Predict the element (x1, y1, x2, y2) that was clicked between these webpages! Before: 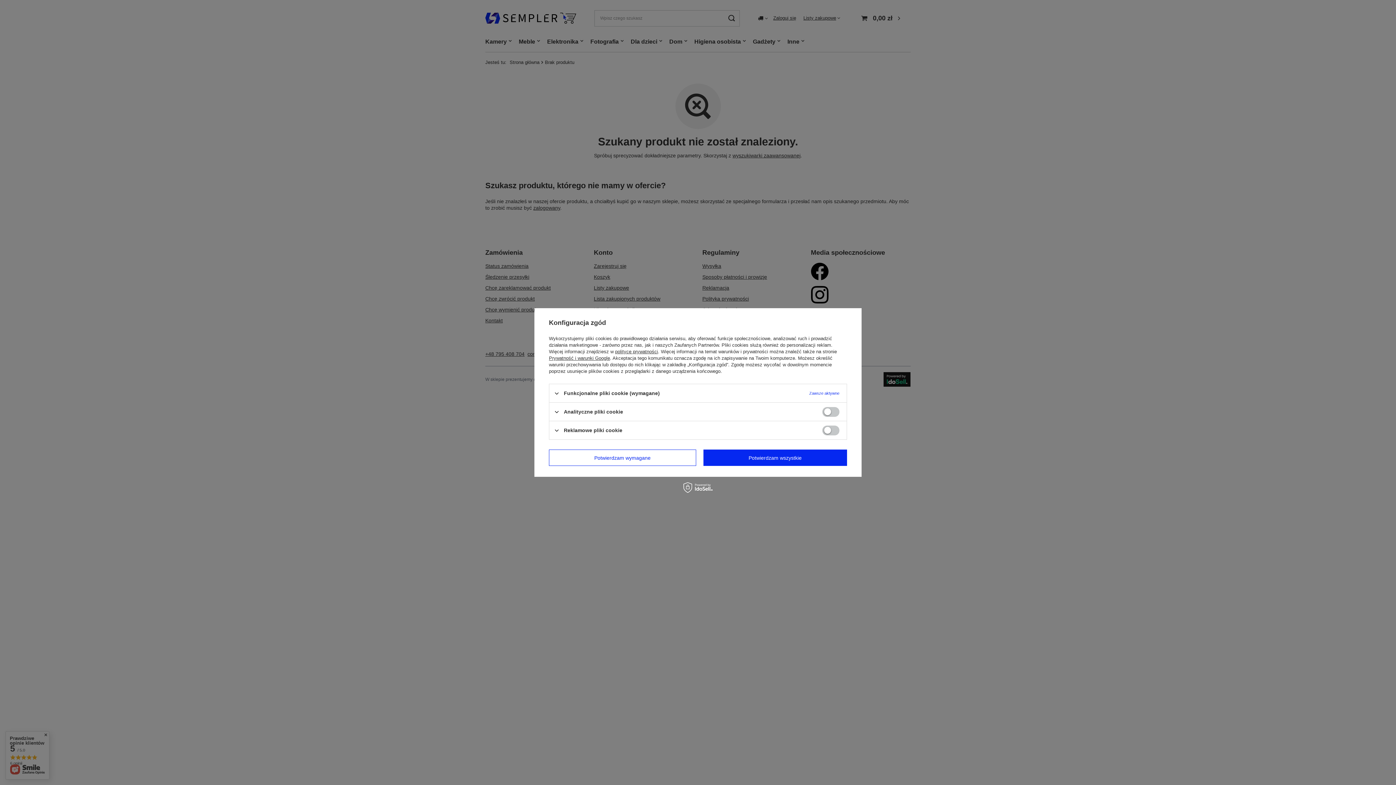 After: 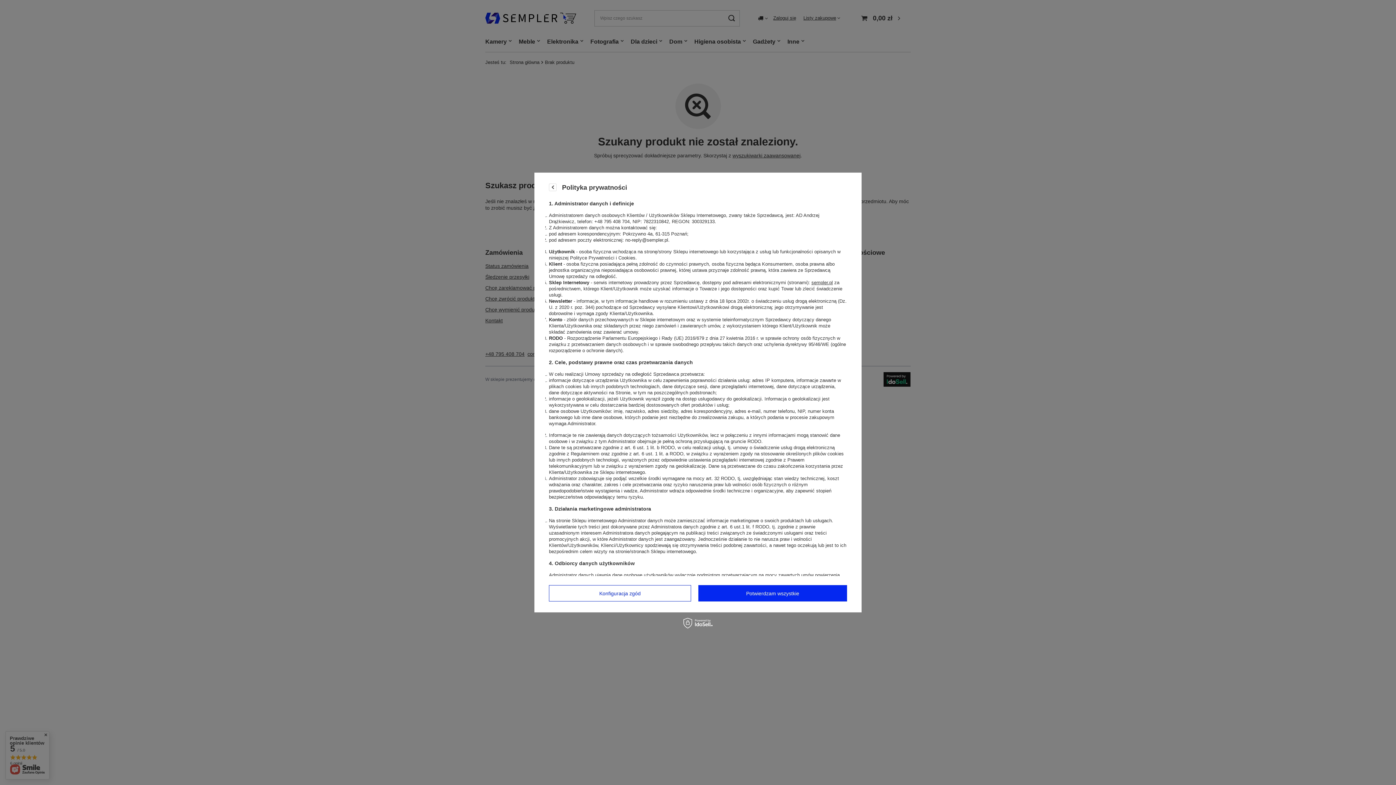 Action: bbox: (615, 349, 658, 354) label: polityce prywatności